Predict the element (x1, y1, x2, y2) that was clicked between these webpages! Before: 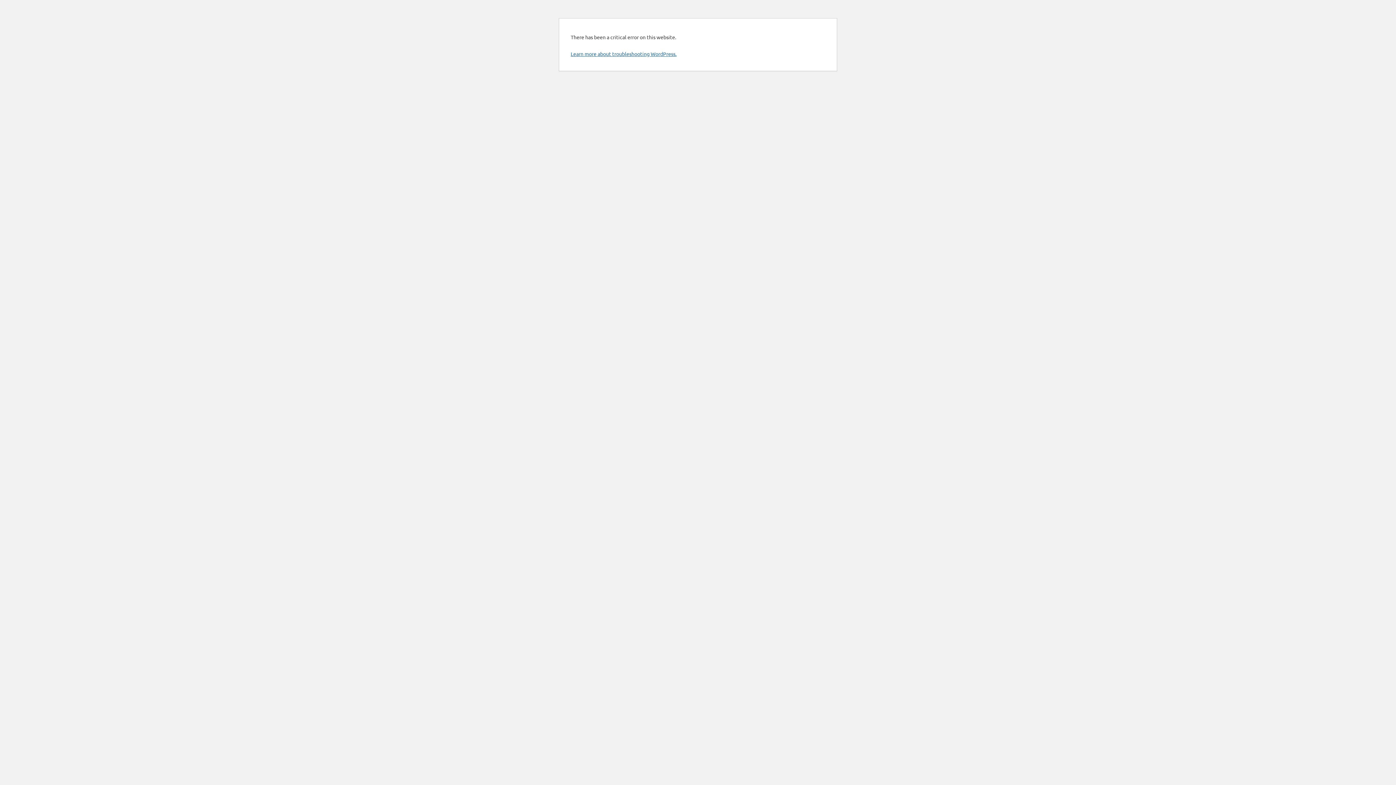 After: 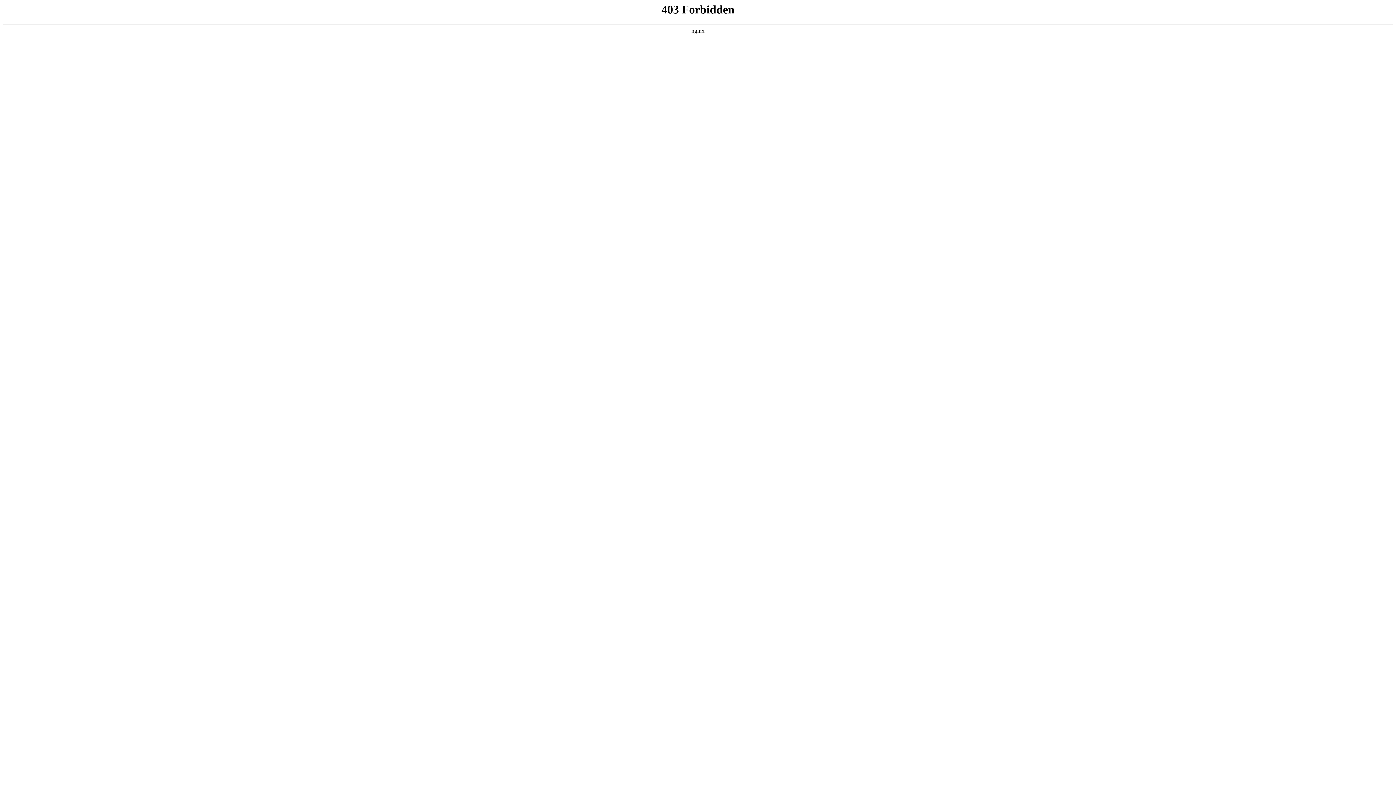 Action: bbox: (570, 50, 676, 57) label: Learn more about troubleshooting WordPress.